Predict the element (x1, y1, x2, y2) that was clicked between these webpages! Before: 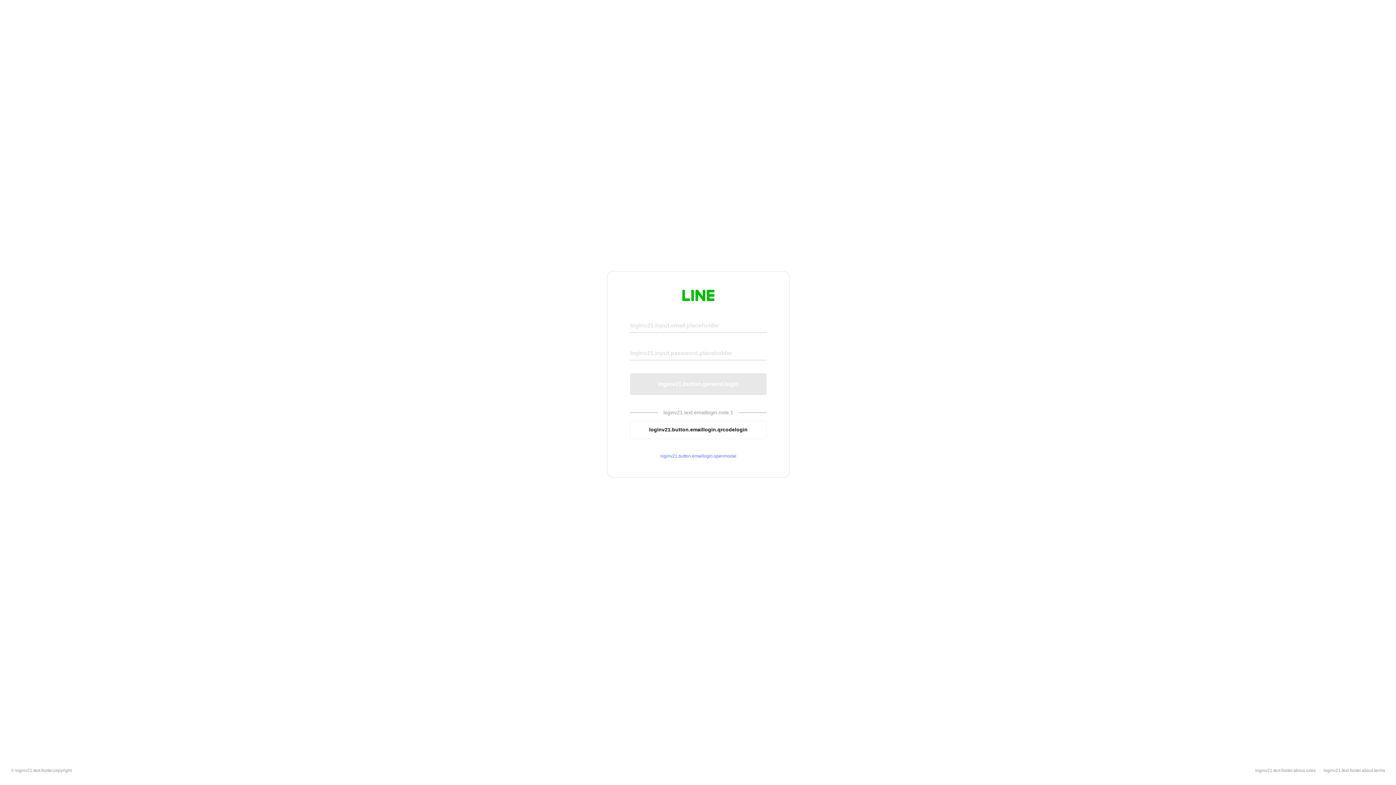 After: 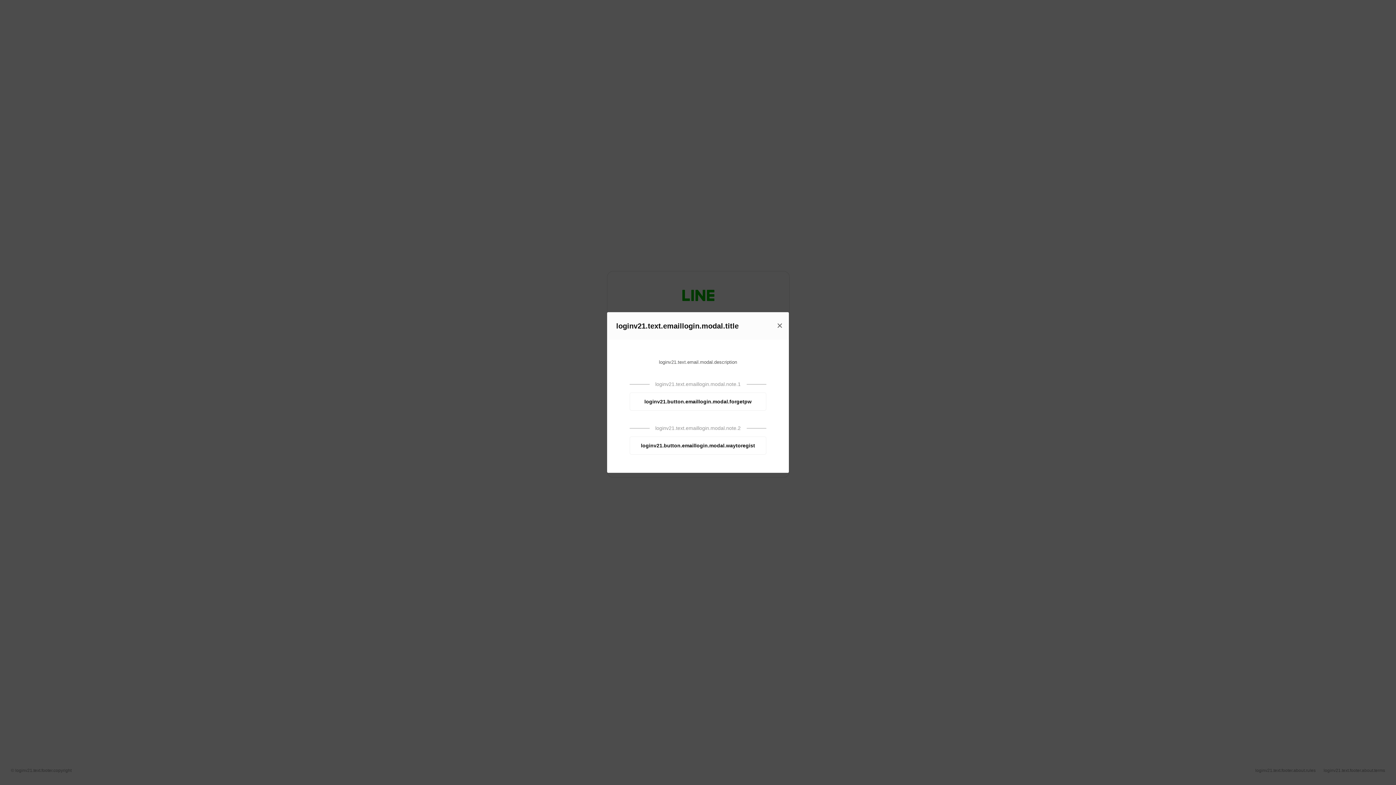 Action: label: loginv21.button.emaillogin.openmodal bbox: (630, 453, 766, 459)